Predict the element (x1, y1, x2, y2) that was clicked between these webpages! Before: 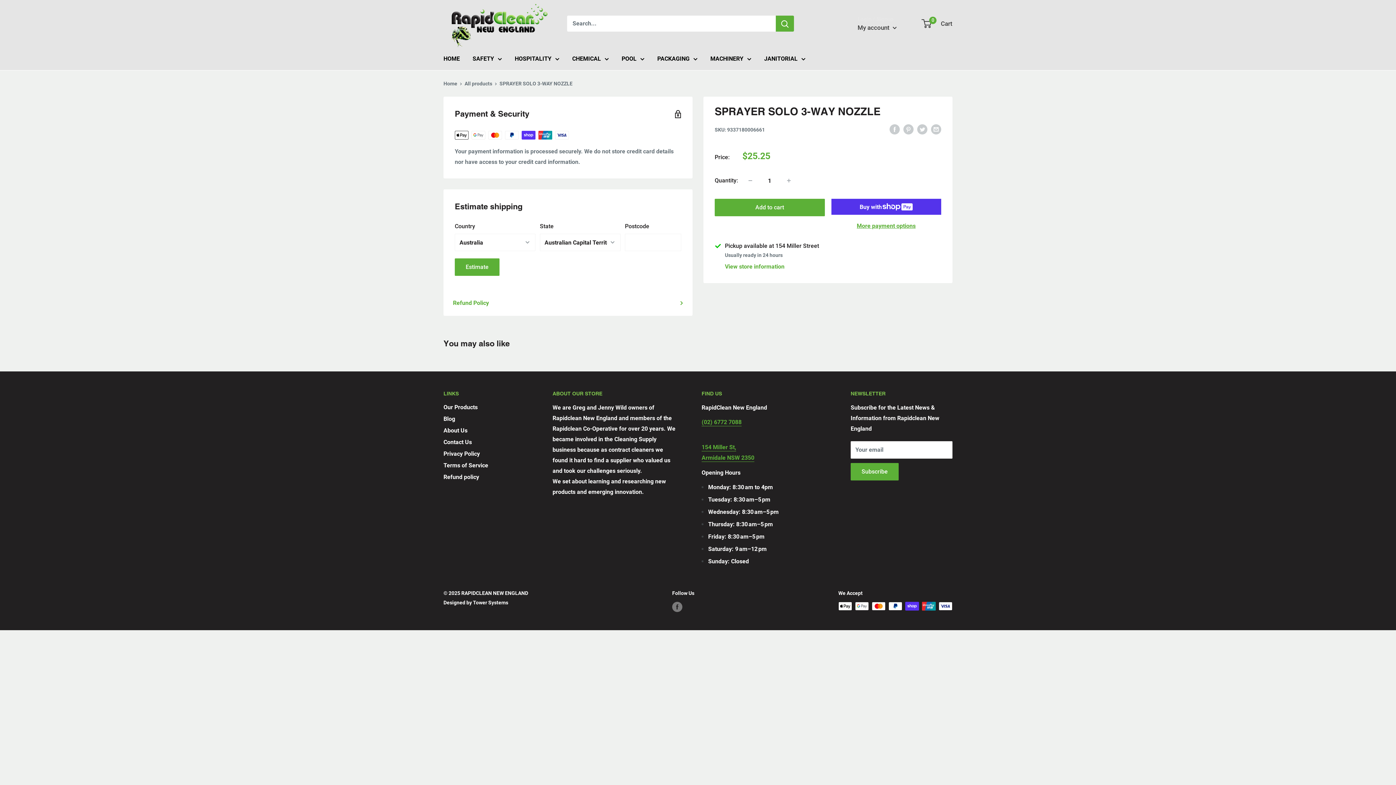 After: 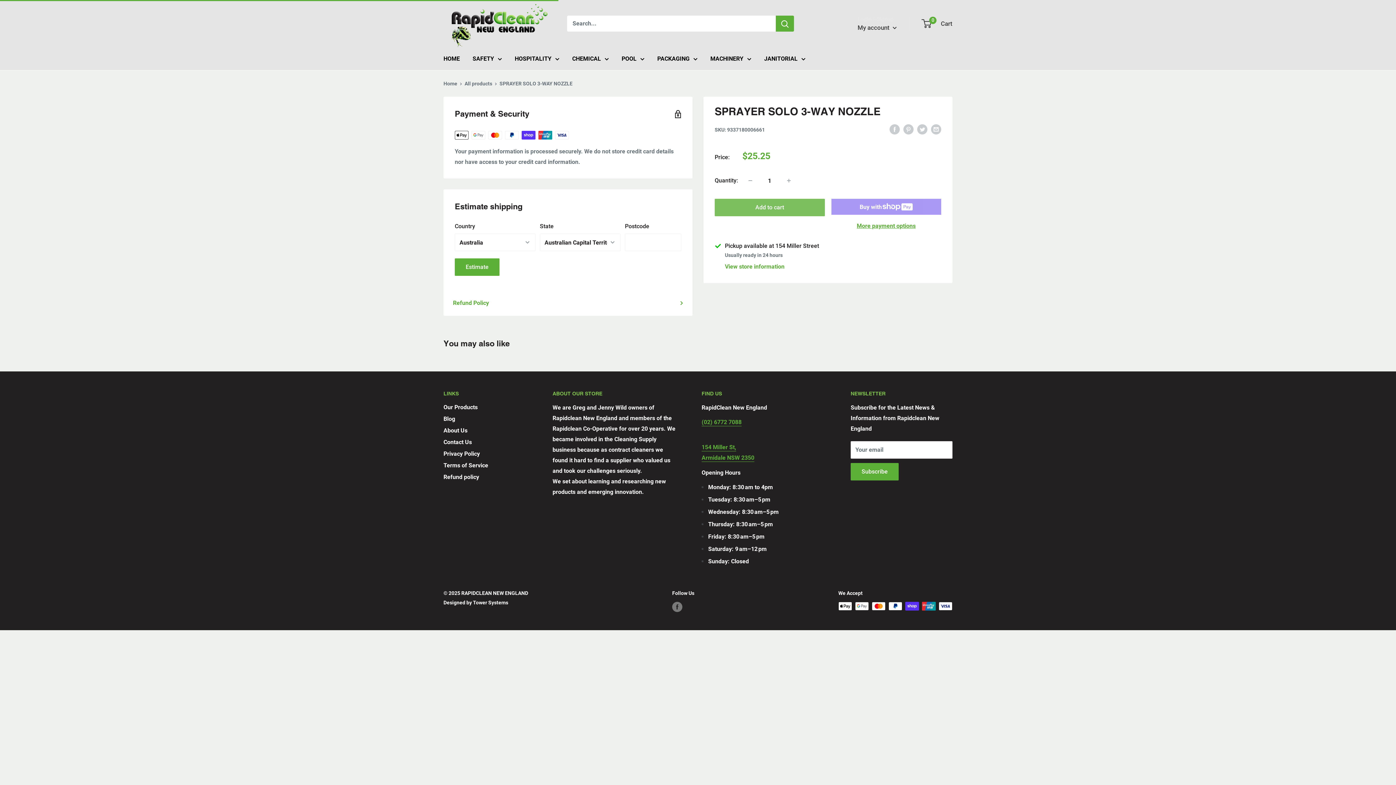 Action: label: Add to cart bbox: (714, 198, 824, 216)